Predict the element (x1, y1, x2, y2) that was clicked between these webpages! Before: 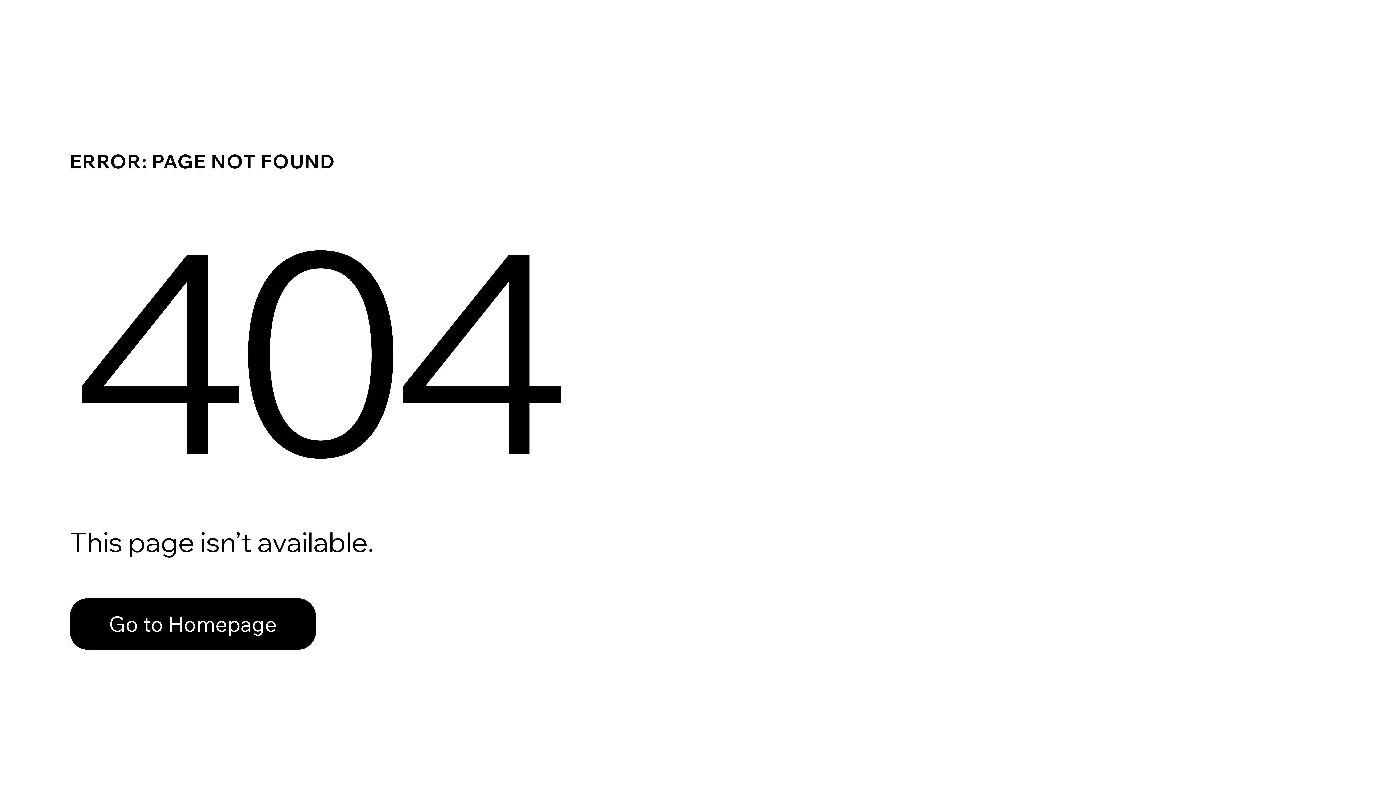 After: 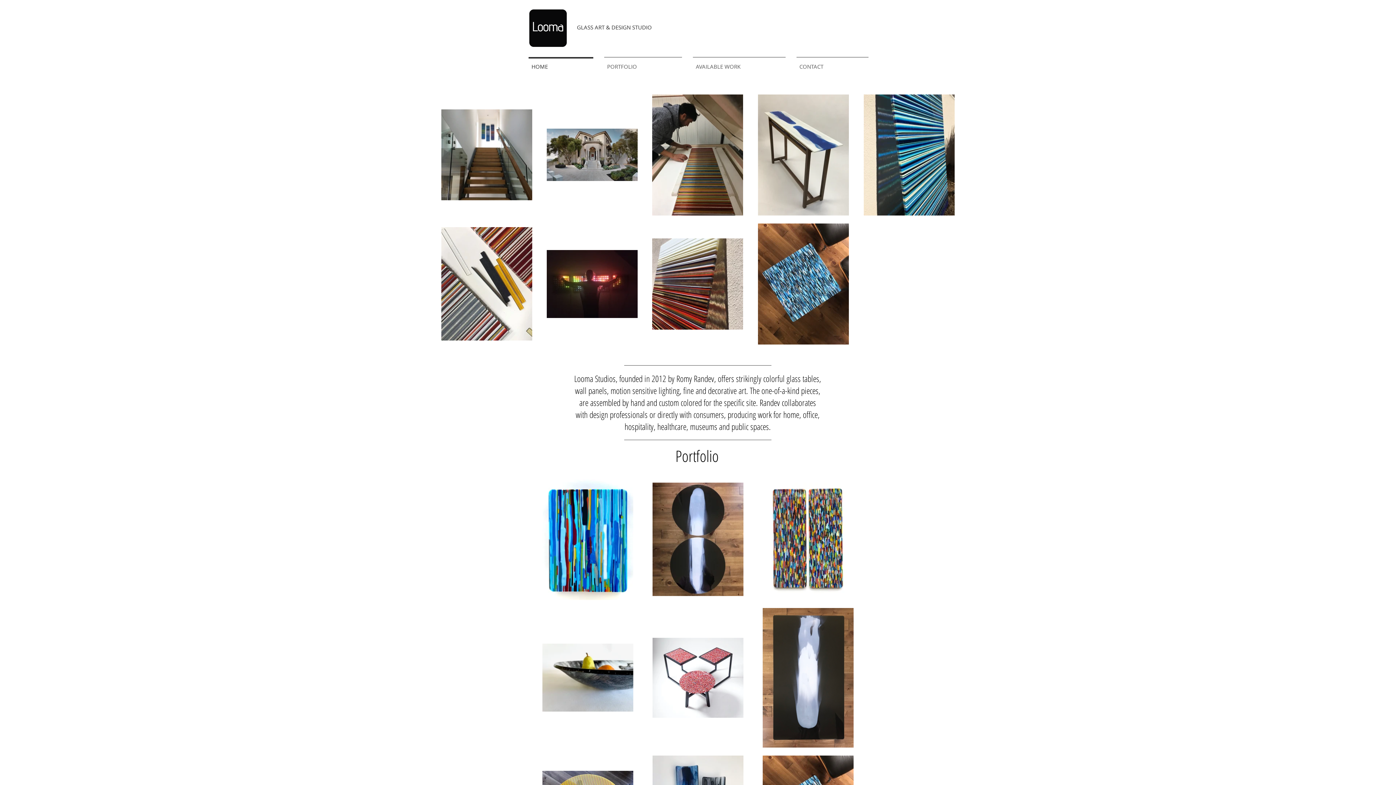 Action: bbox: (69, 598, 316, 650) label: Go to Homepage